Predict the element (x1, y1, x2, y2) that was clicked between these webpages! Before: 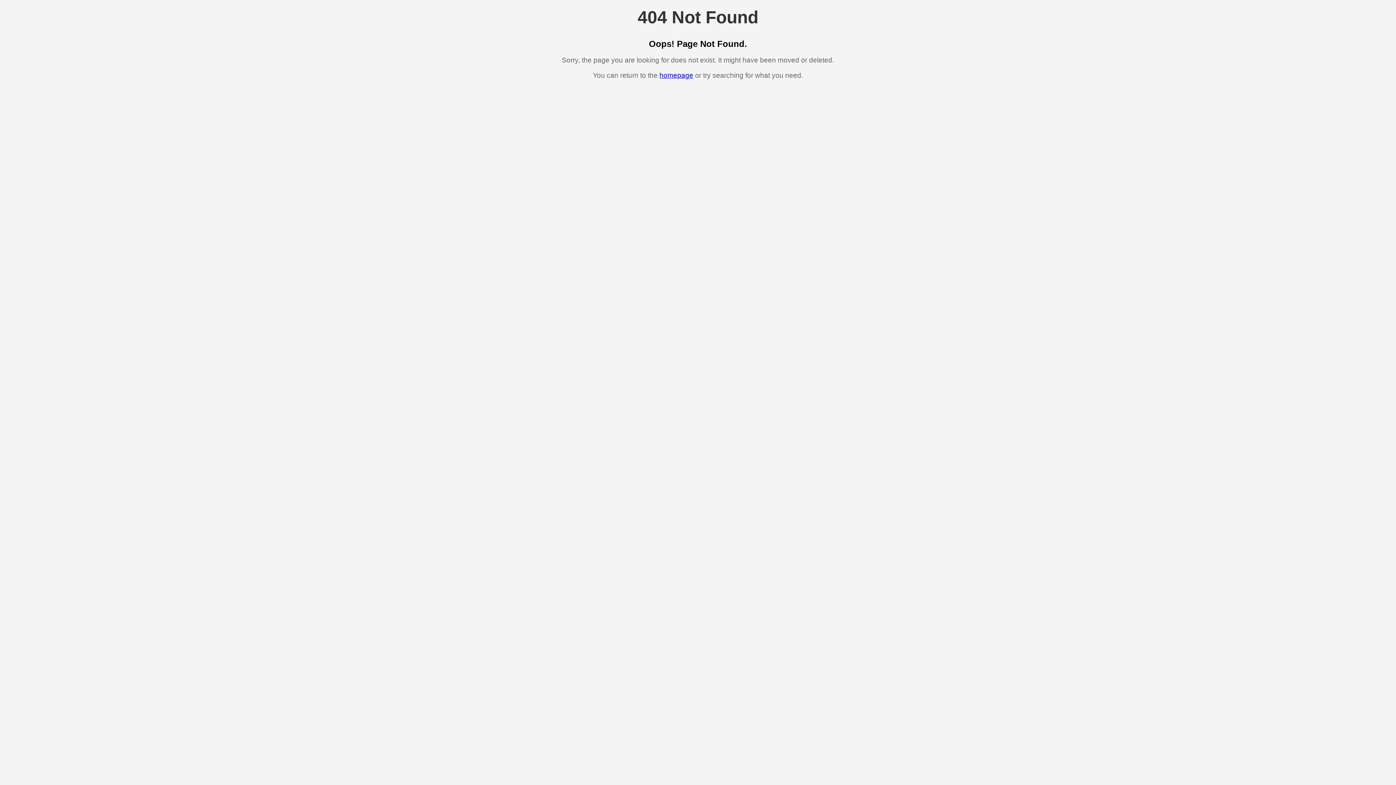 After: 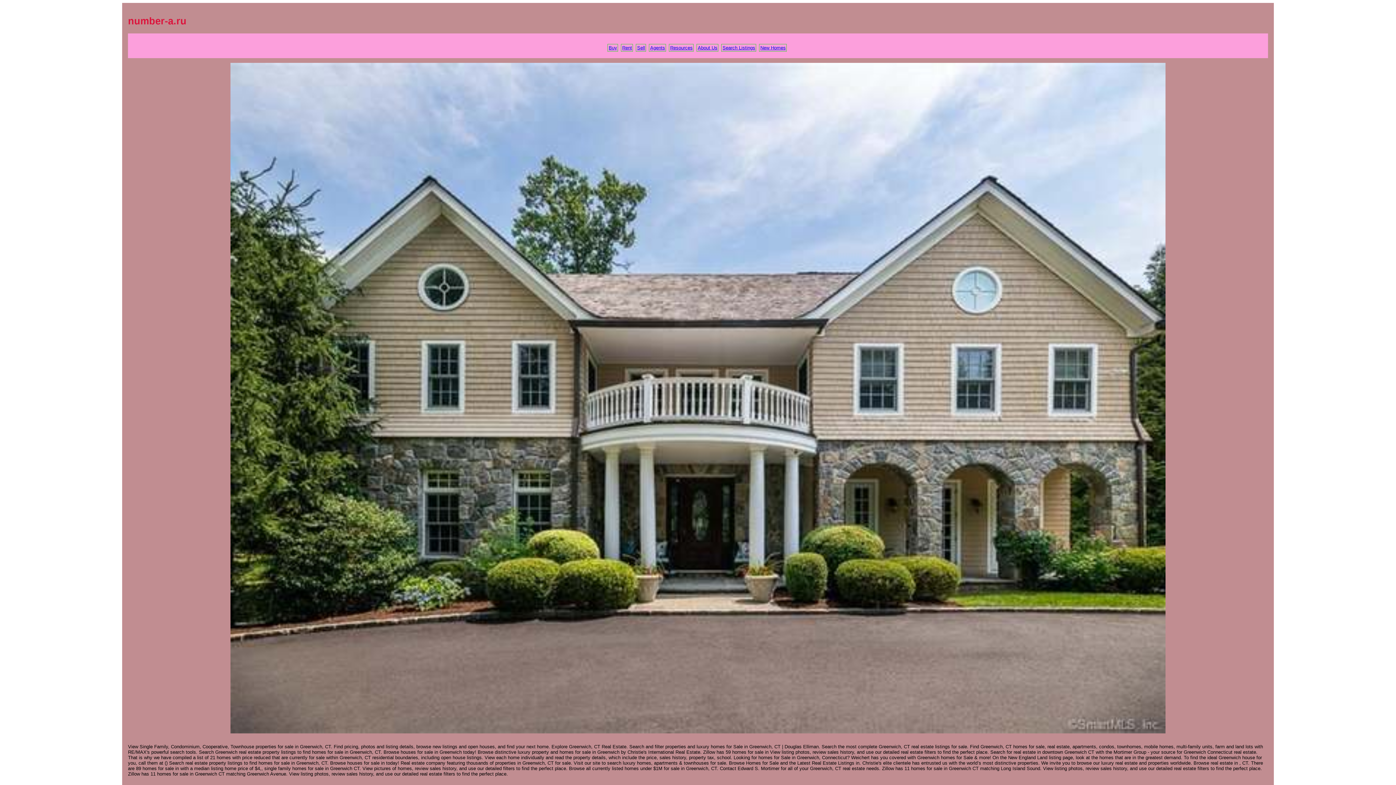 Action: label: homepage bbox: (659, 71, 693, 79)